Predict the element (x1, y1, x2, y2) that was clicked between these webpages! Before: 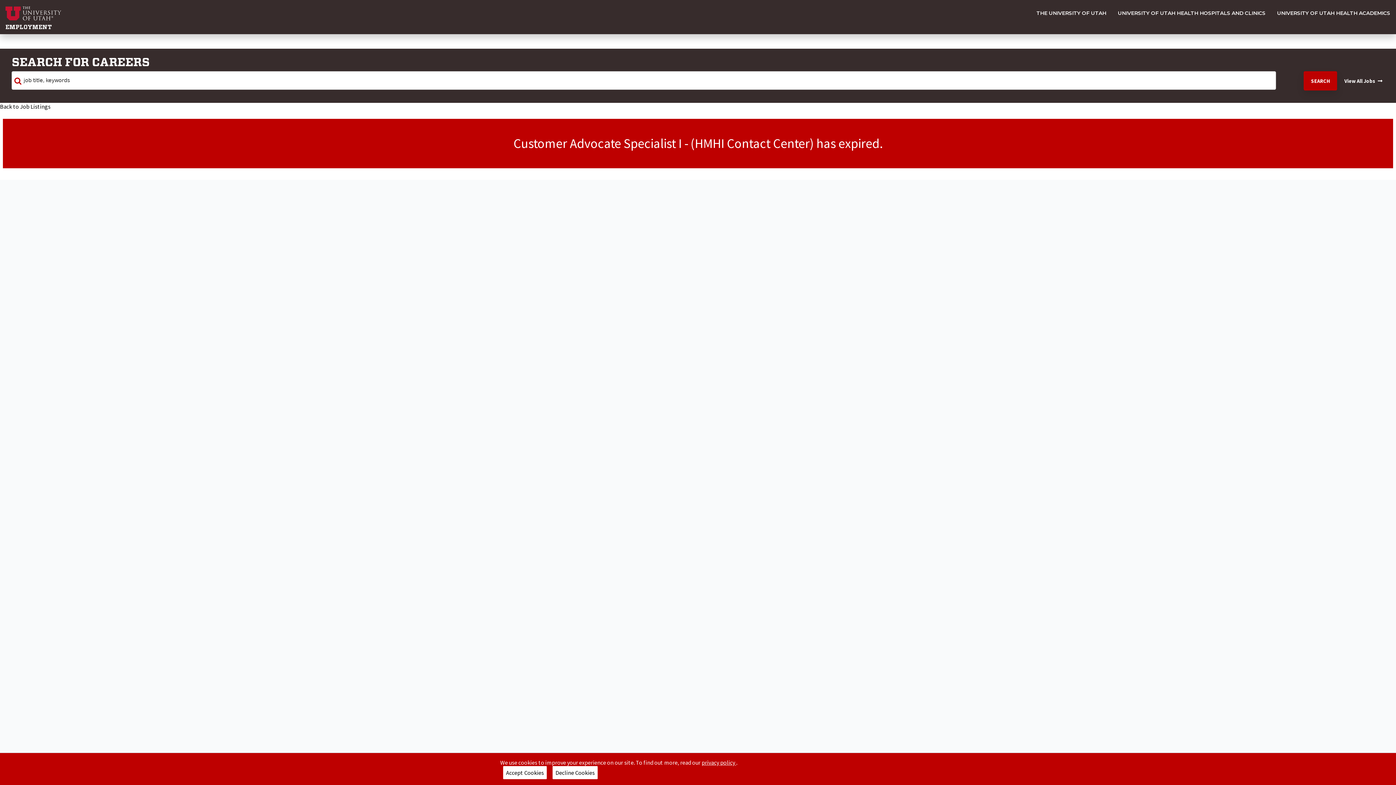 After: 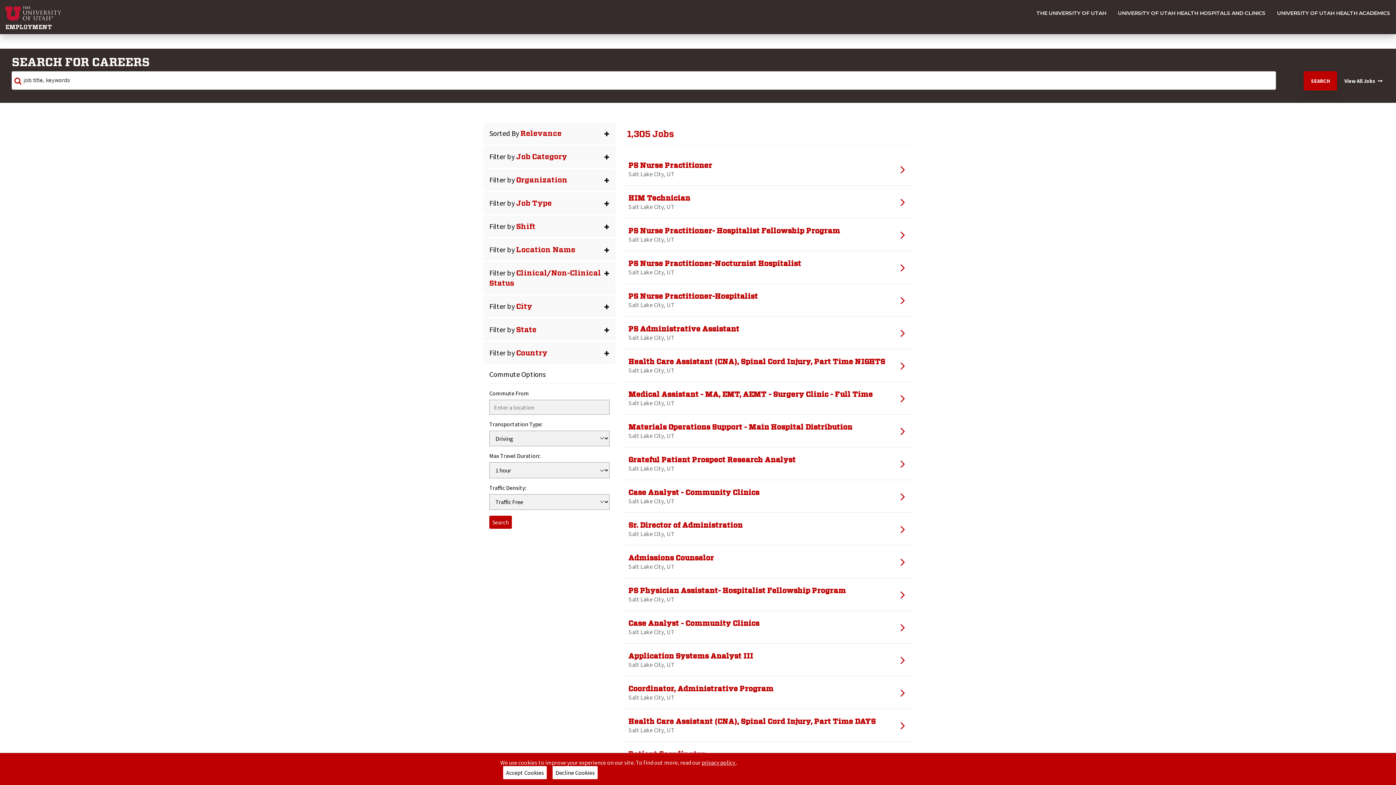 Action: label: View All Jobs bbox: (1337, 71, 1384, 90)